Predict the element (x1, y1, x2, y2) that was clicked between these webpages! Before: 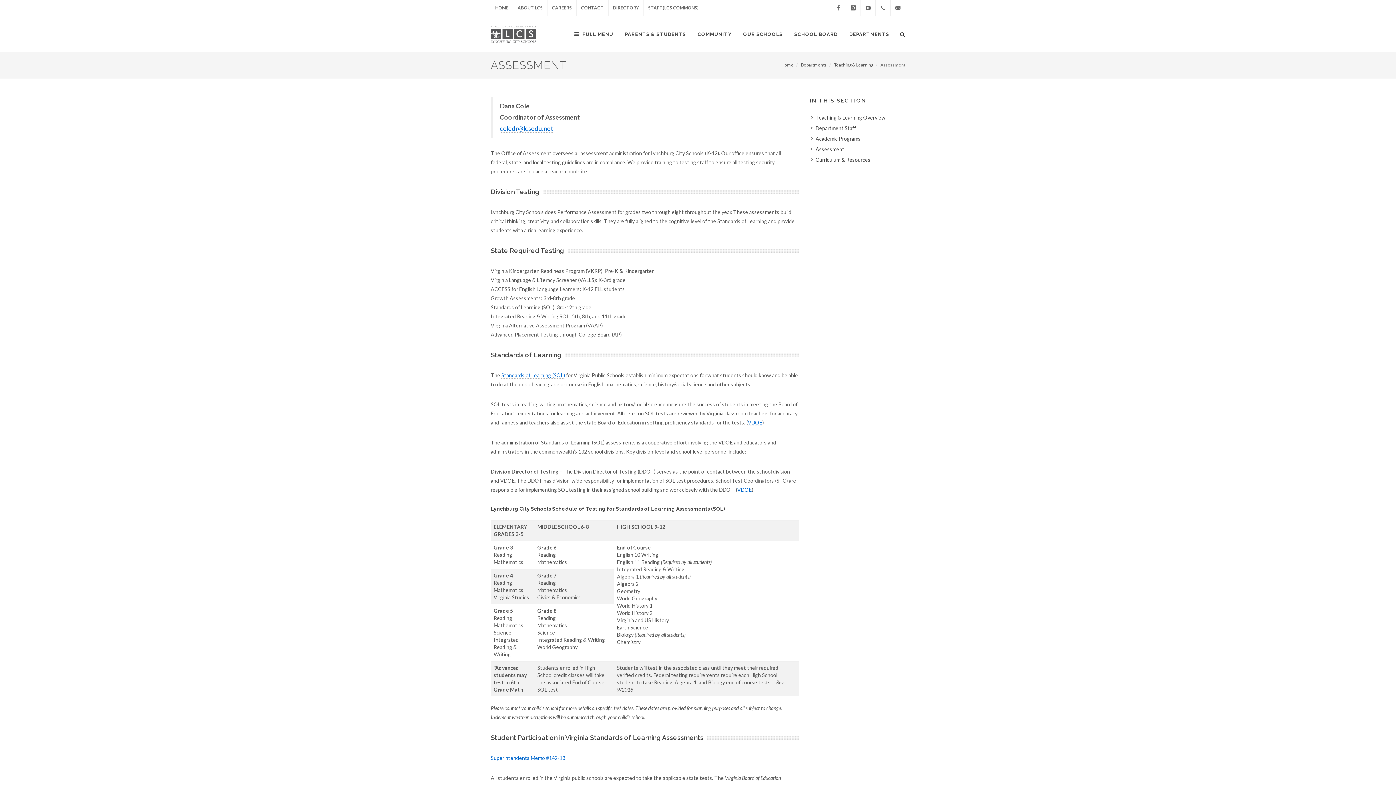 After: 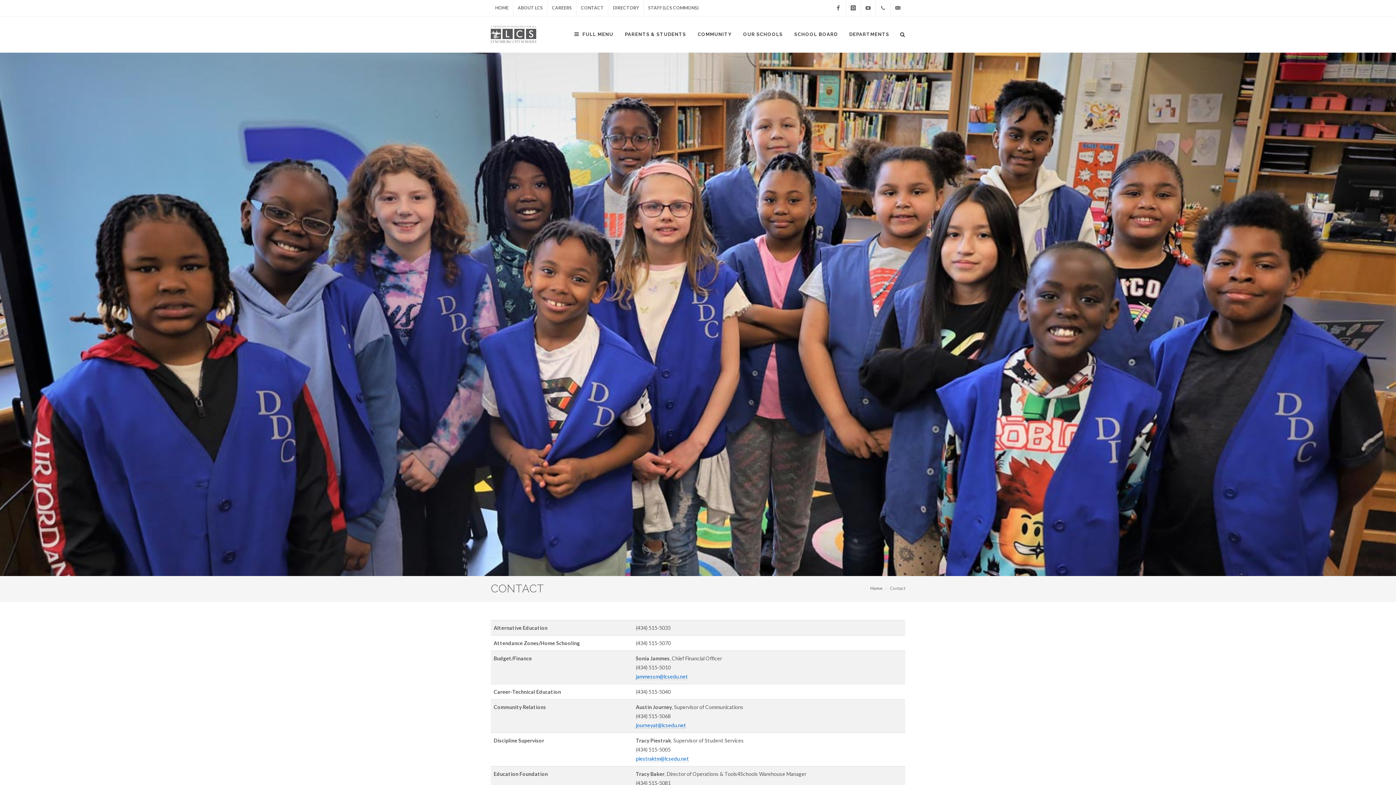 Action: bbox: (576, 0, 608, 16) label: CONTACT